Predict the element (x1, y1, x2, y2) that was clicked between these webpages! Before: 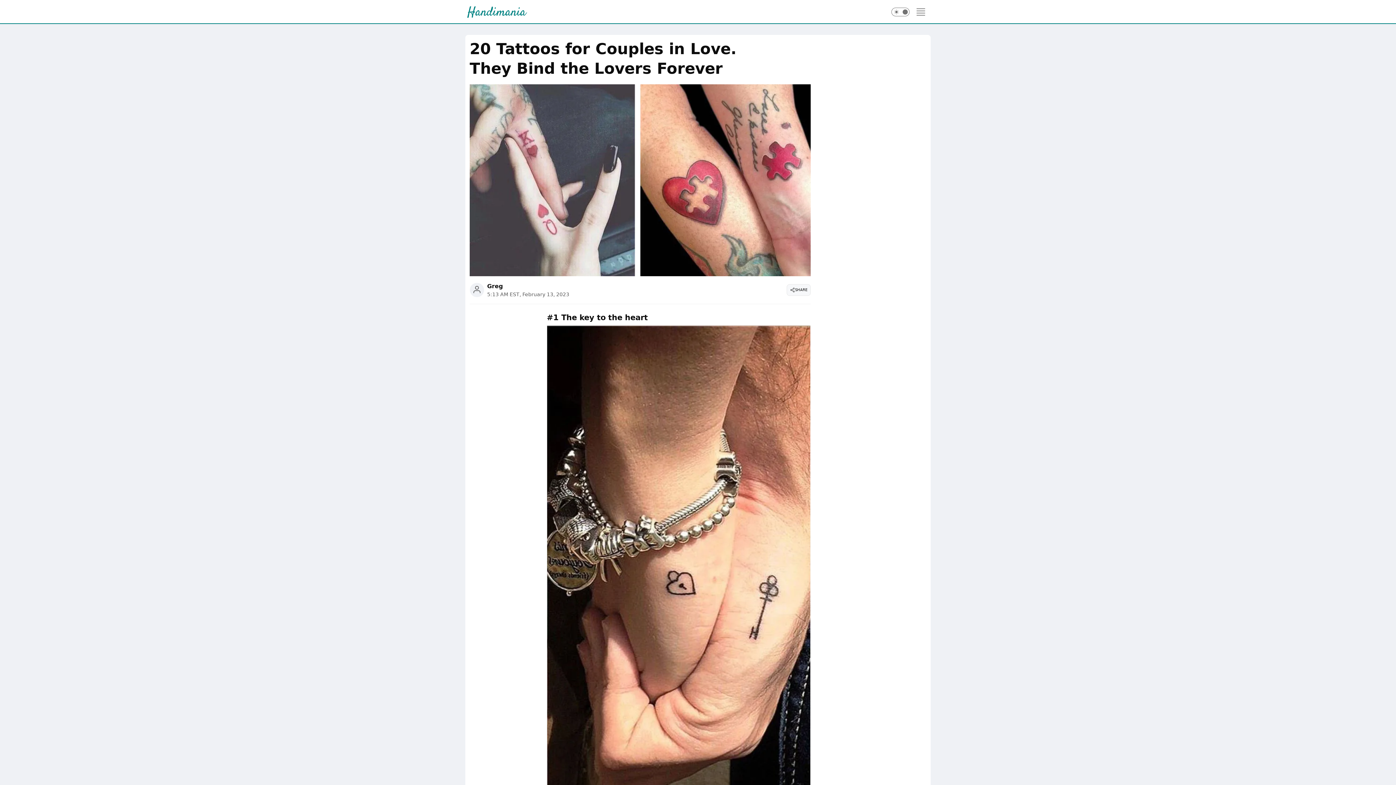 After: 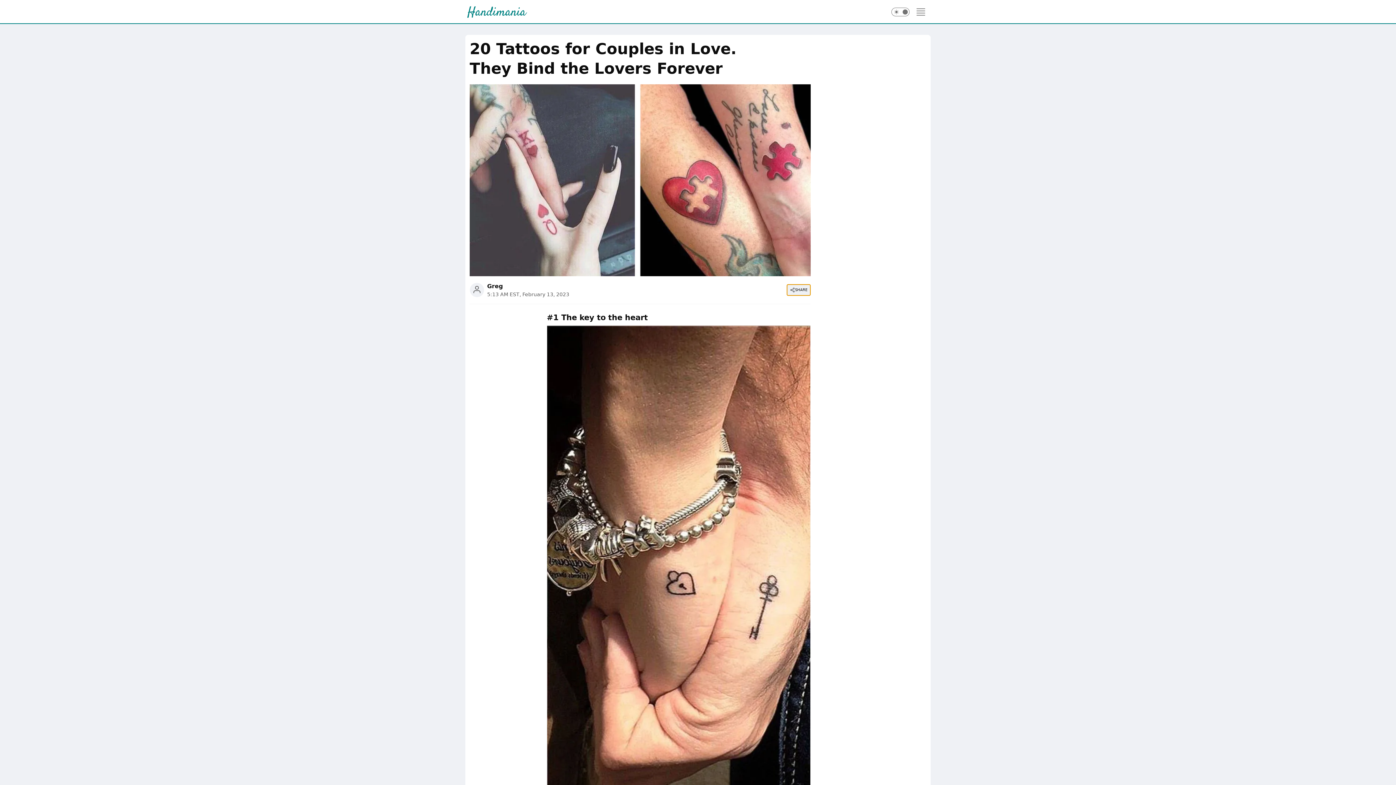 Action: bbox: (786, 284, 810, 295) label: SHARE